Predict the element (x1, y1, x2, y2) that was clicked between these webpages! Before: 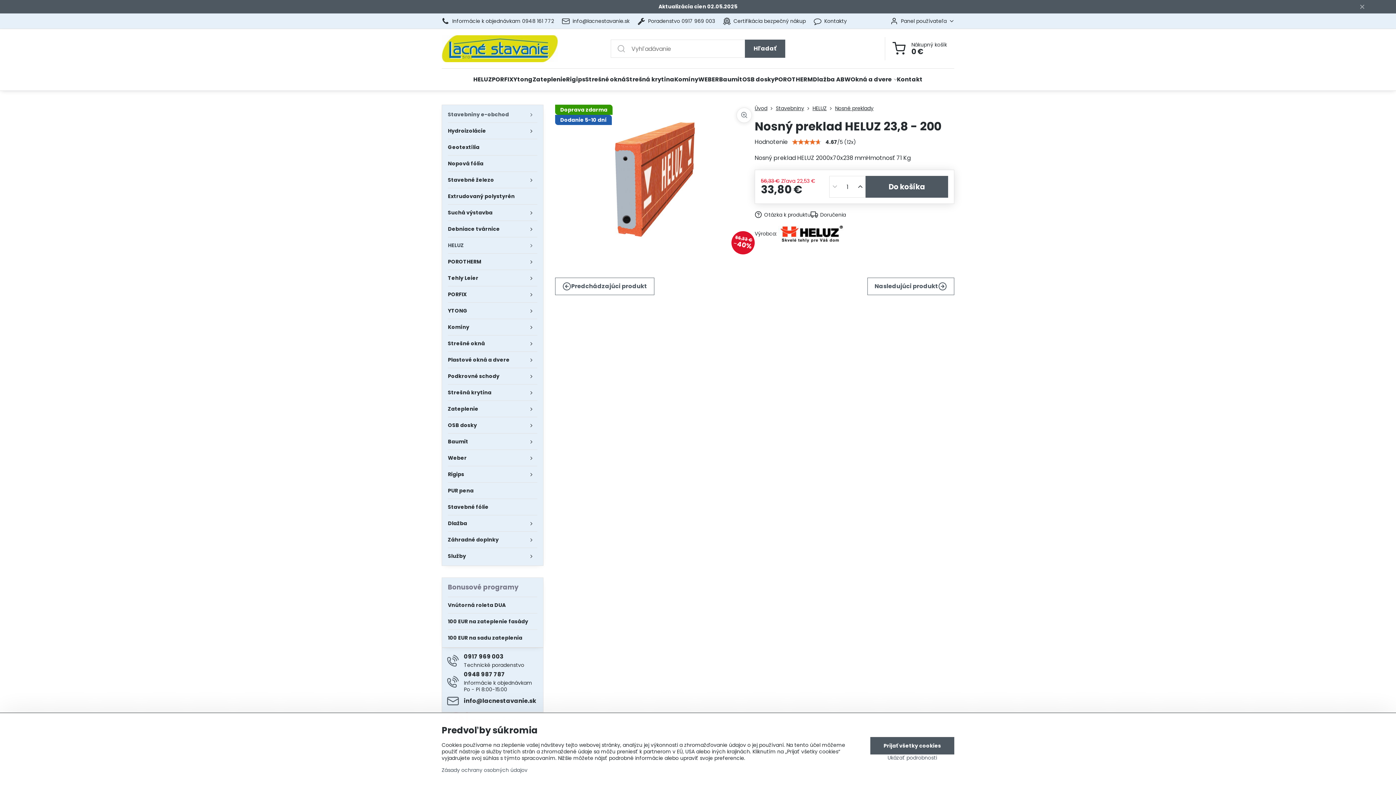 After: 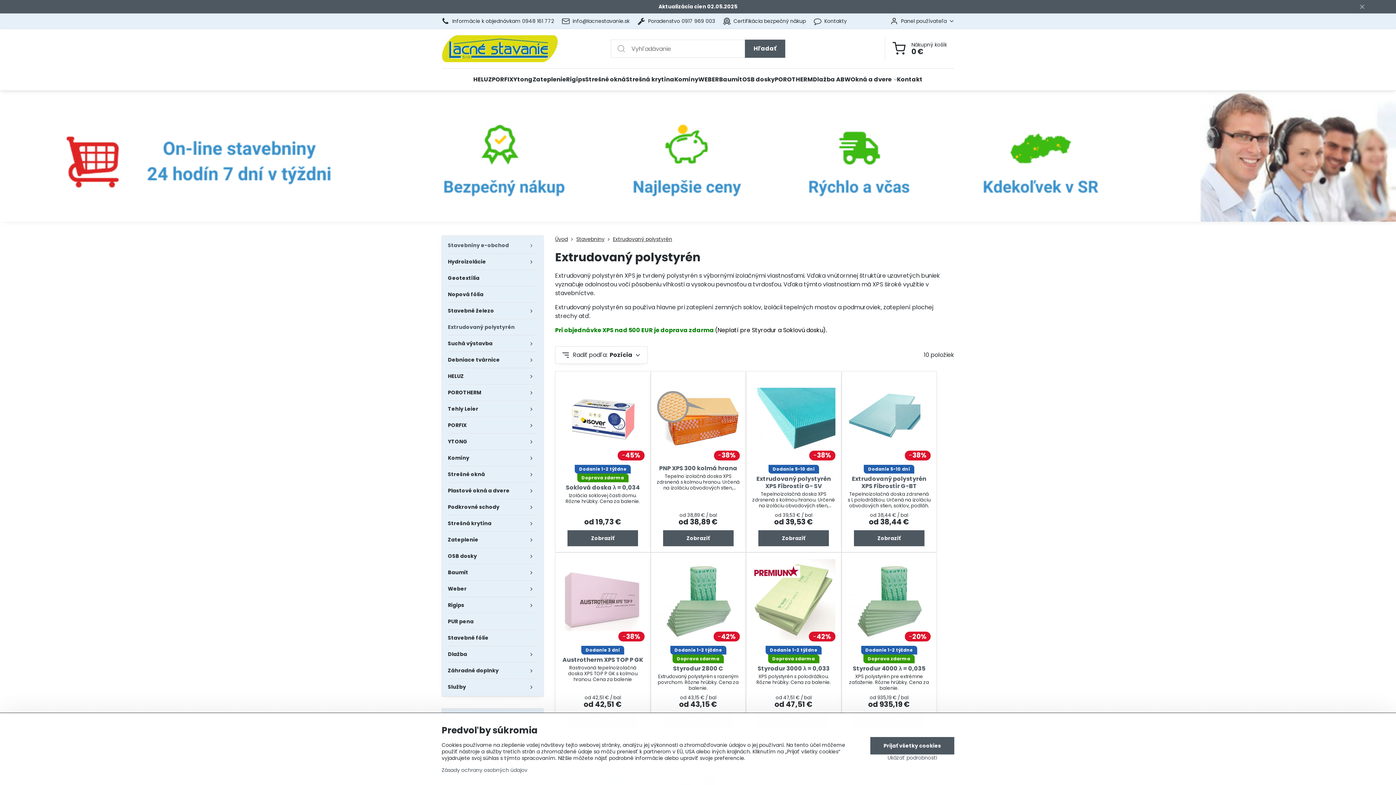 Action: bbox: (448, 188, 537, 204) label: Extrudovaný polystyrén